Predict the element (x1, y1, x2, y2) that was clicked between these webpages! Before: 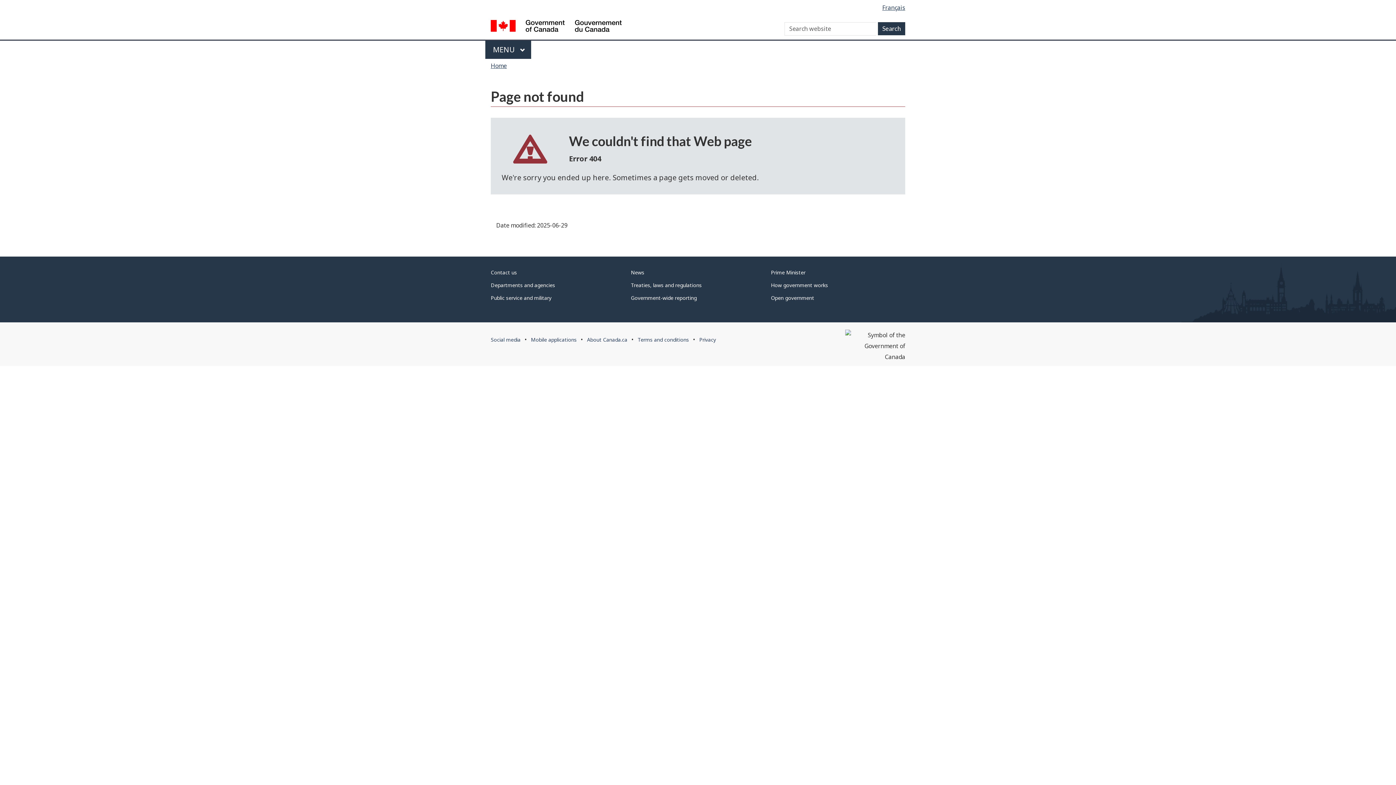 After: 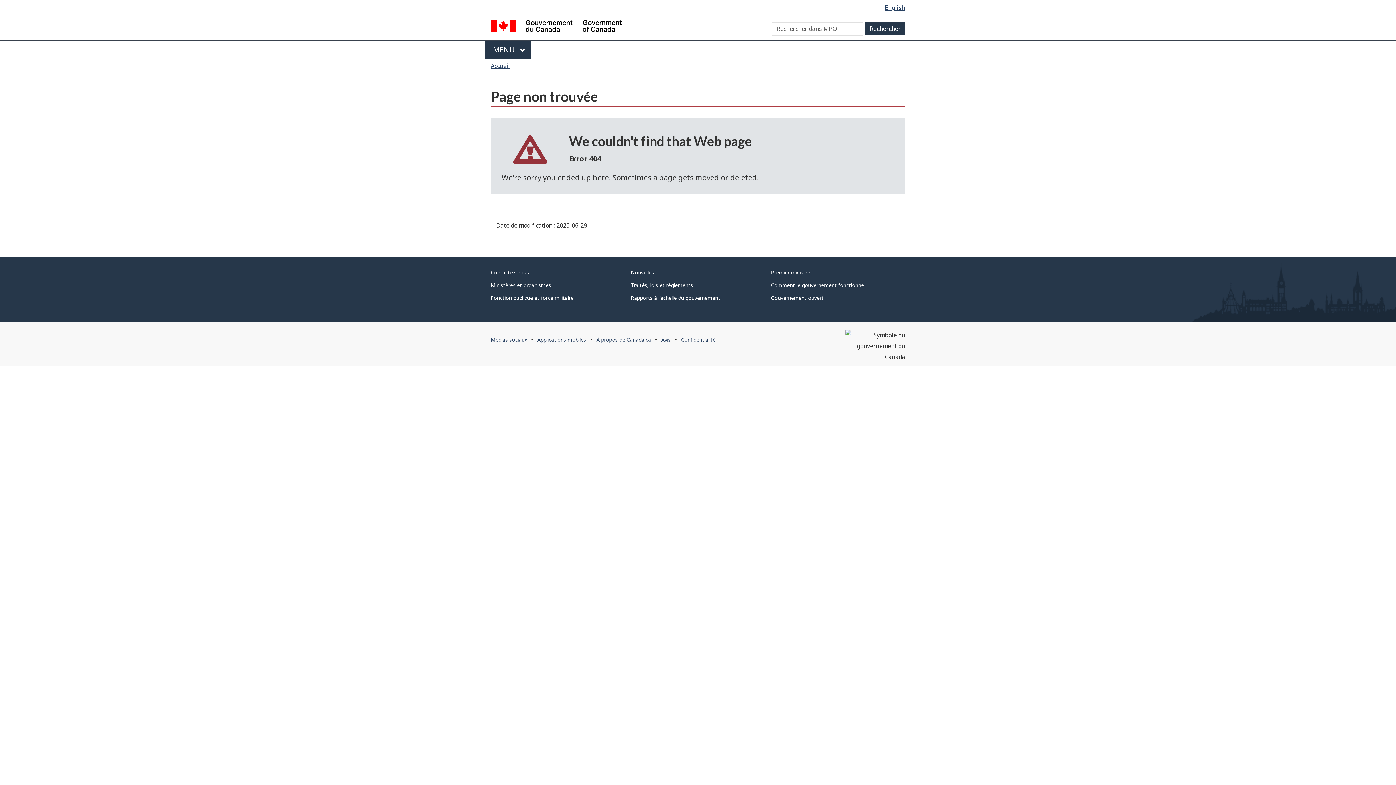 Action: label: Français bbox: (882, 3, 905, 11)